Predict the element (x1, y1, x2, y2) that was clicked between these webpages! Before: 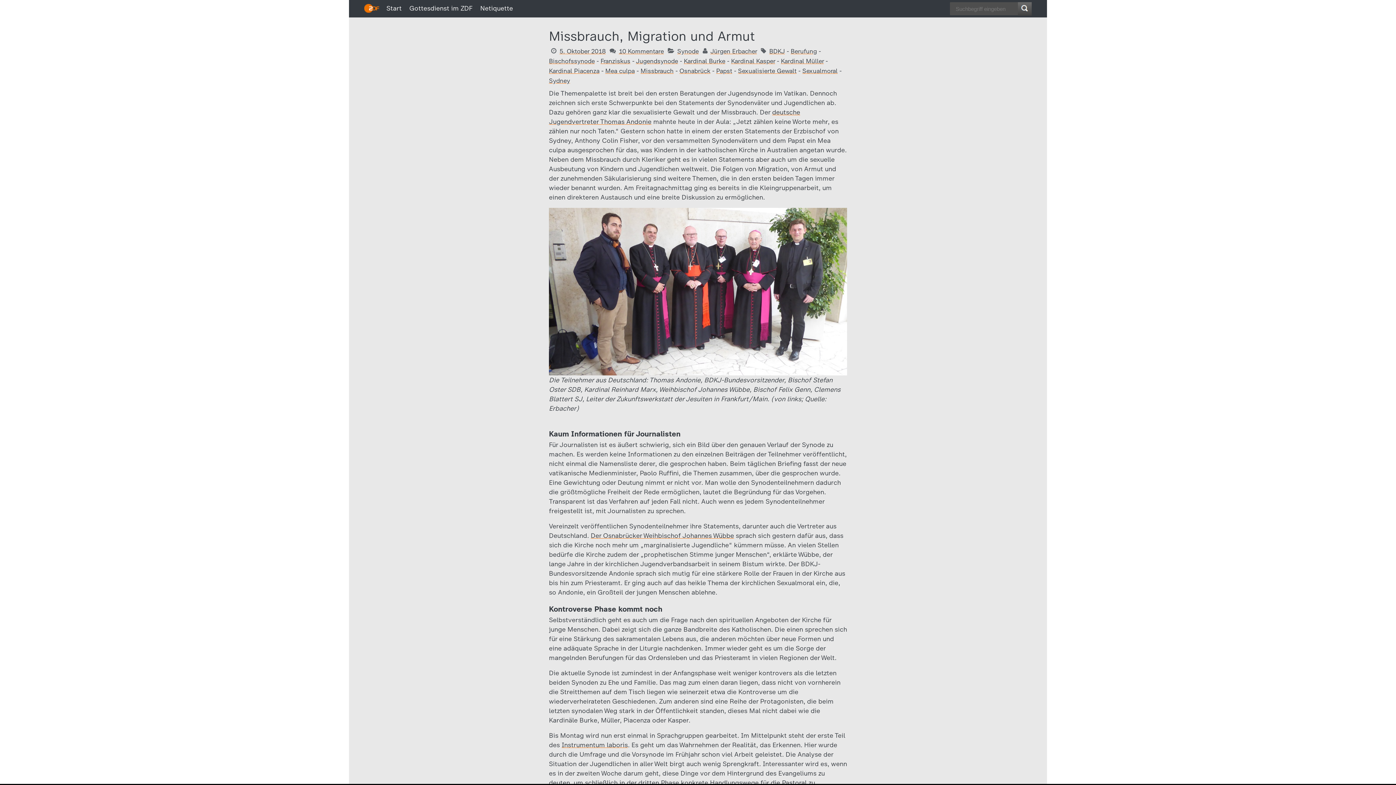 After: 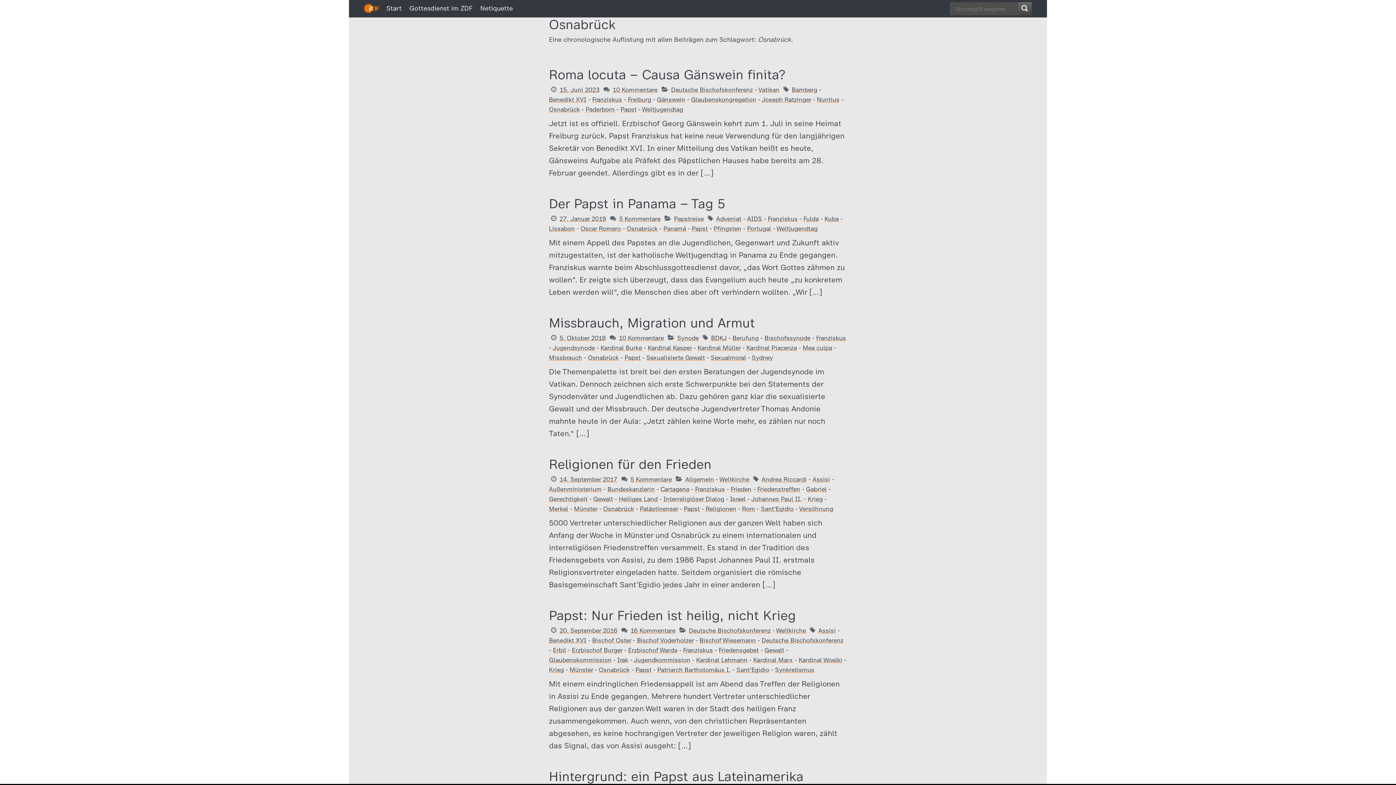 Action: bbox: (679, 67, 710, 74) label: Osnabrück